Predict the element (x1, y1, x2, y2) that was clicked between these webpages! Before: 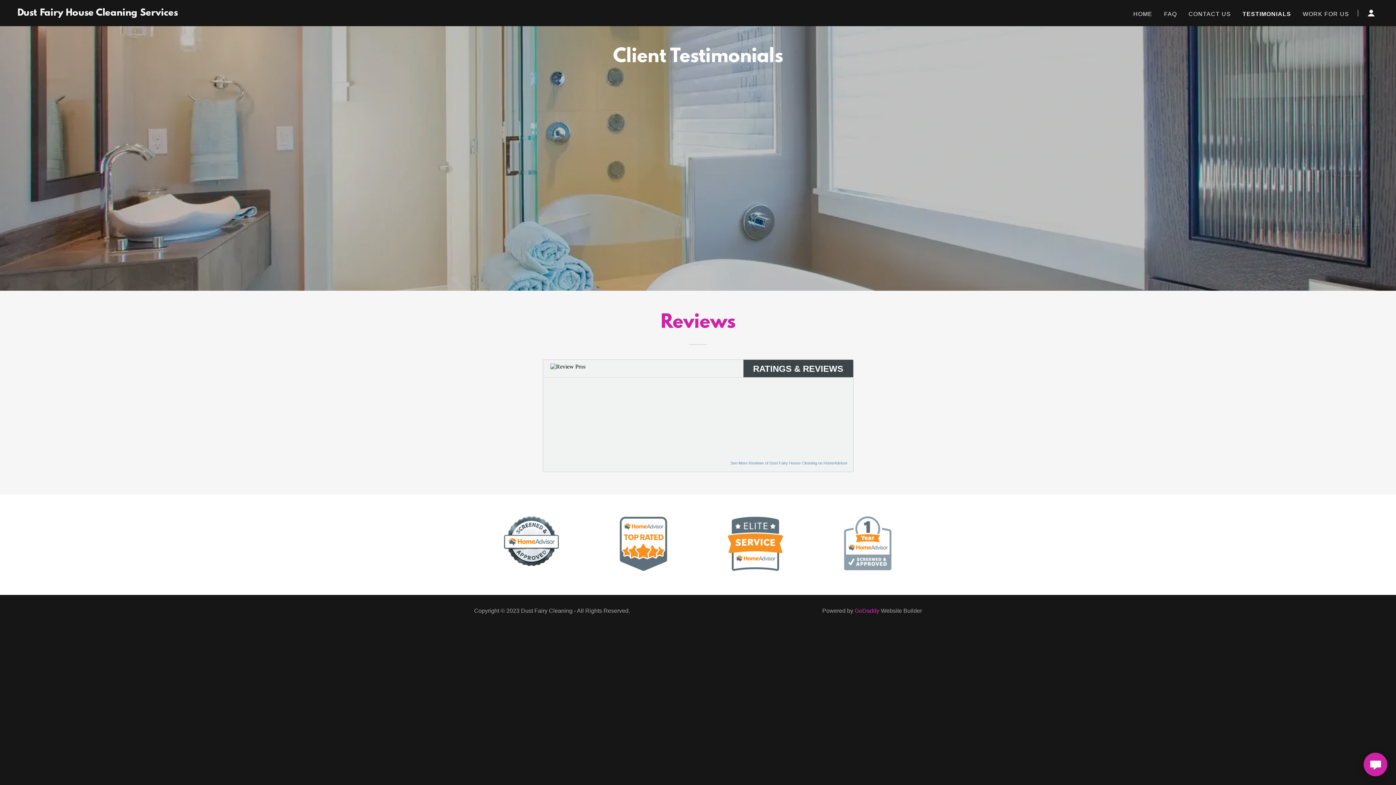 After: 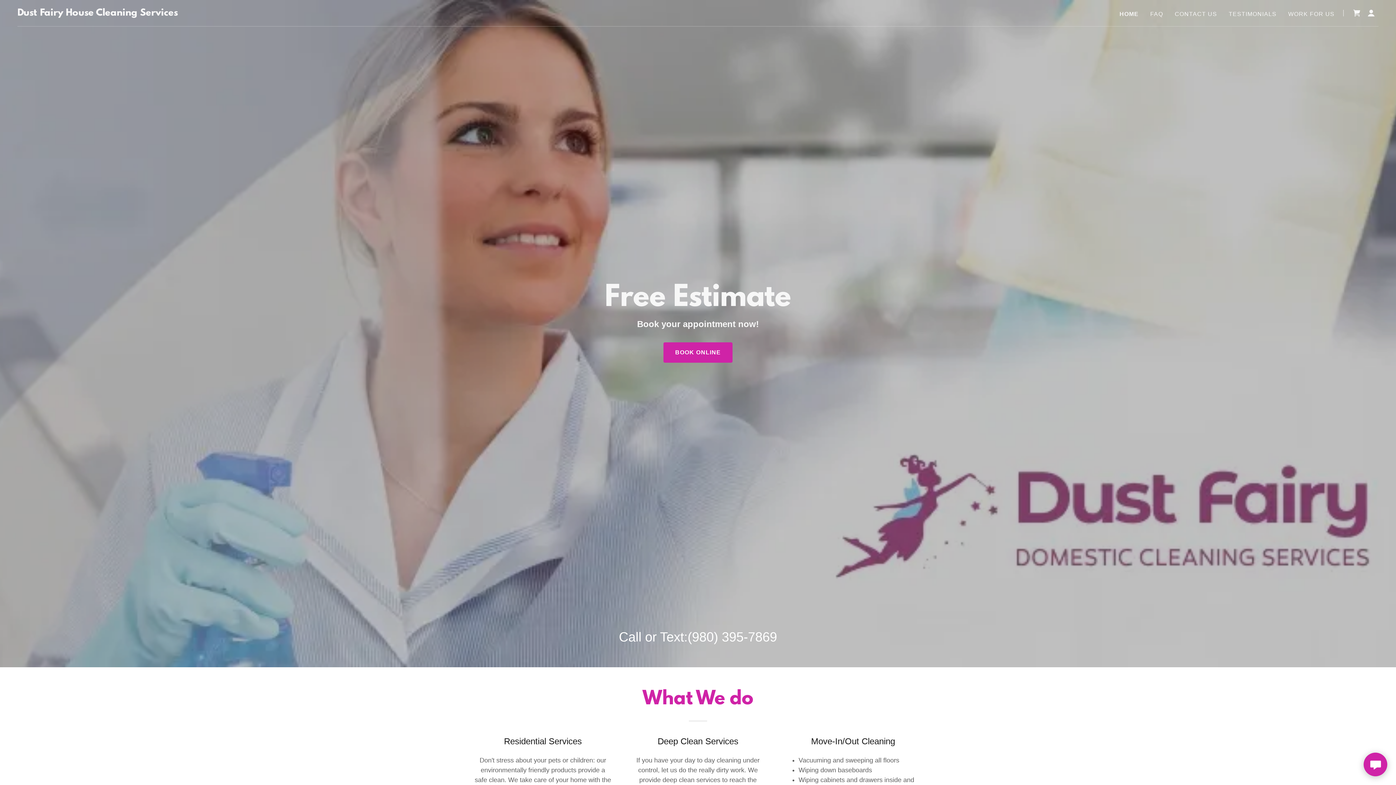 Action: bbox: (1131, 7, 1154, 20) label: HOME